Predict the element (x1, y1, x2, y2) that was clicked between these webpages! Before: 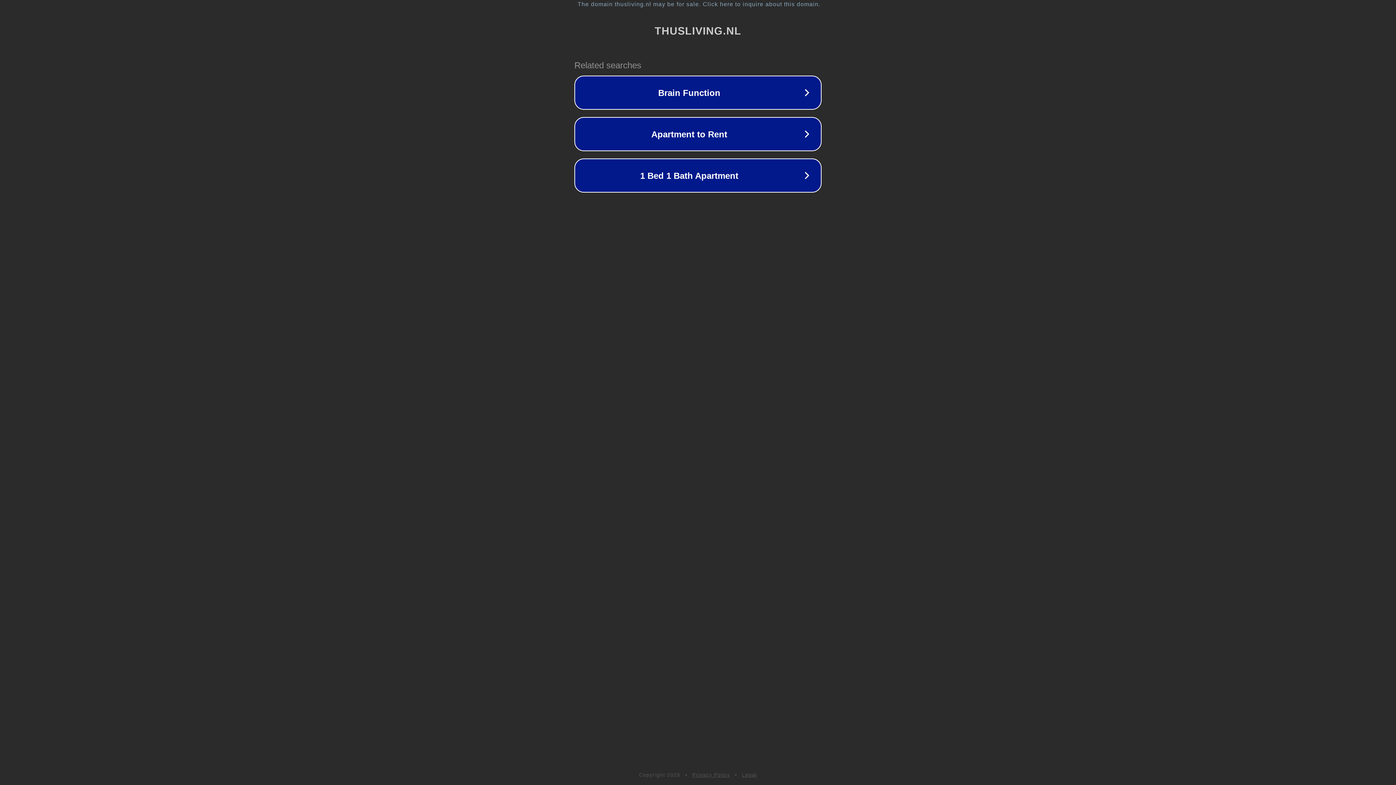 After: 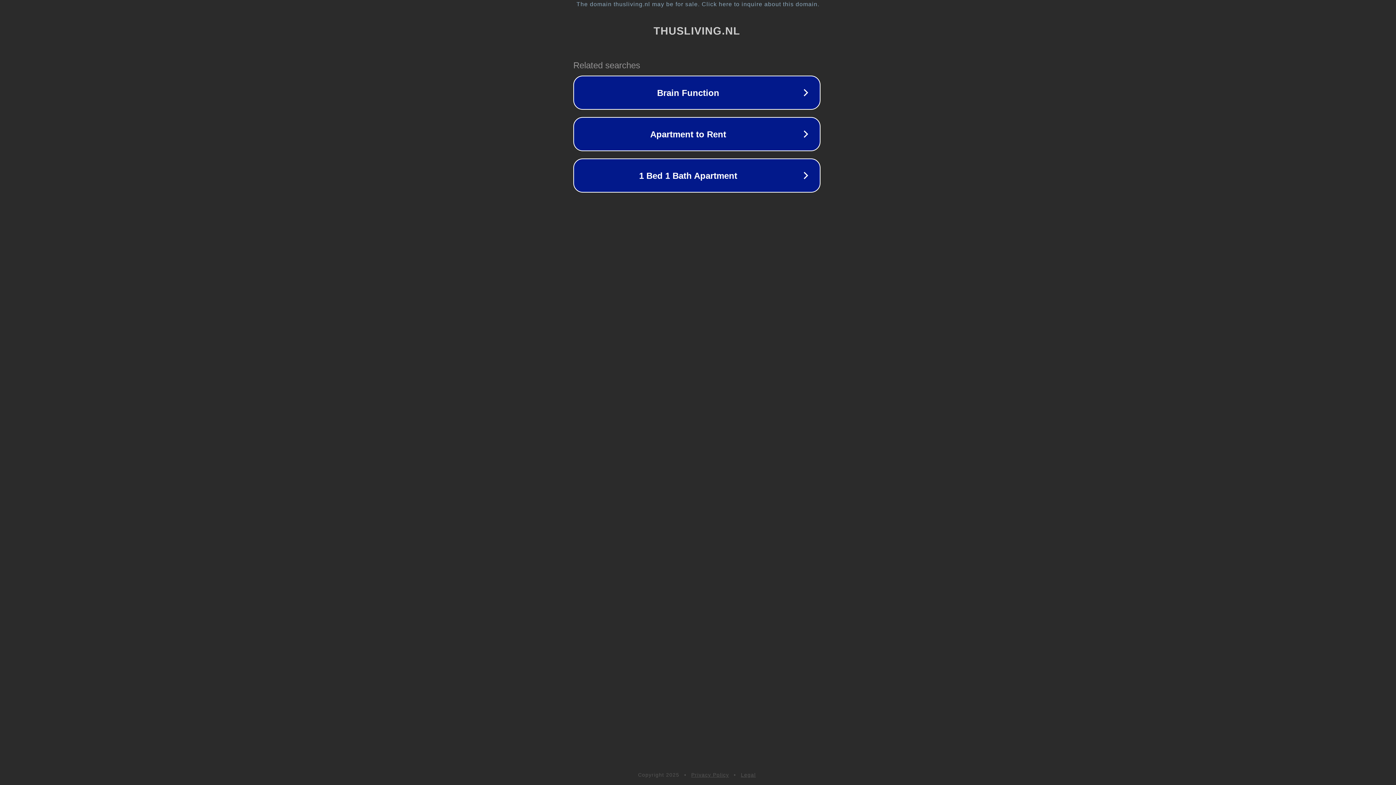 Action: bbox: (1, 1, 1397, 7) label: The domain thusliving.nl may be for sale. Click here to inquire about this domain.